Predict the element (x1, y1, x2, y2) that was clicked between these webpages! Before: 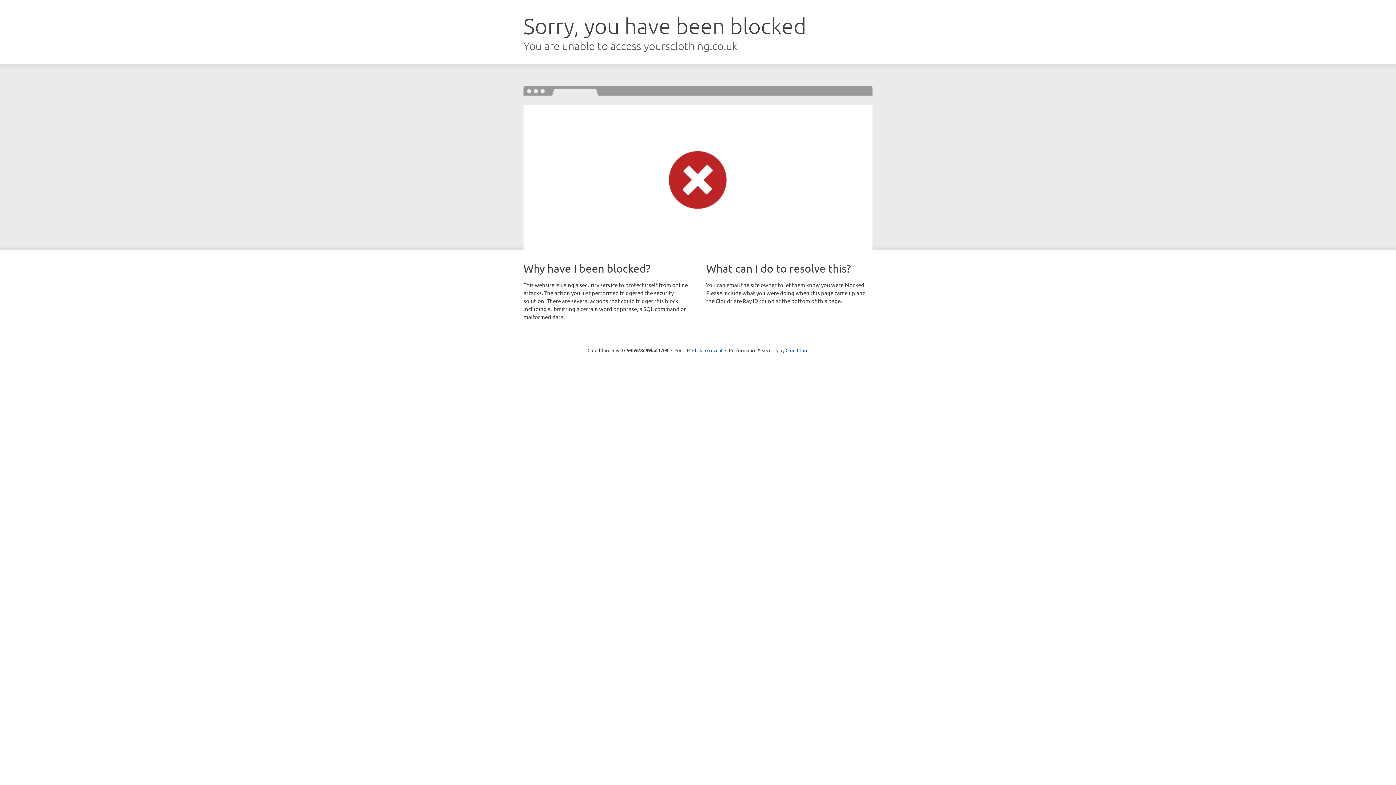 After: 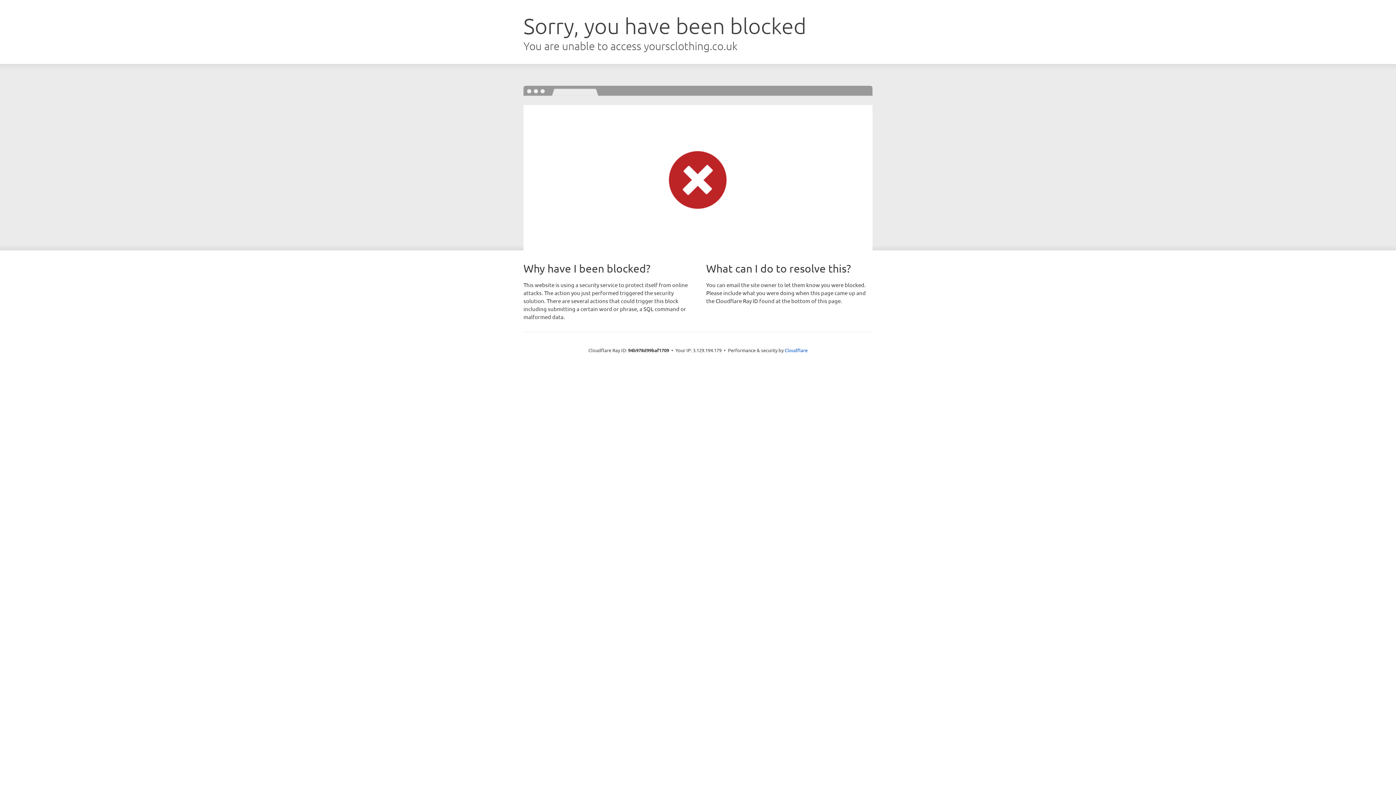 Action: bbox: (692, 346, 722, 353) label: Click to reveal